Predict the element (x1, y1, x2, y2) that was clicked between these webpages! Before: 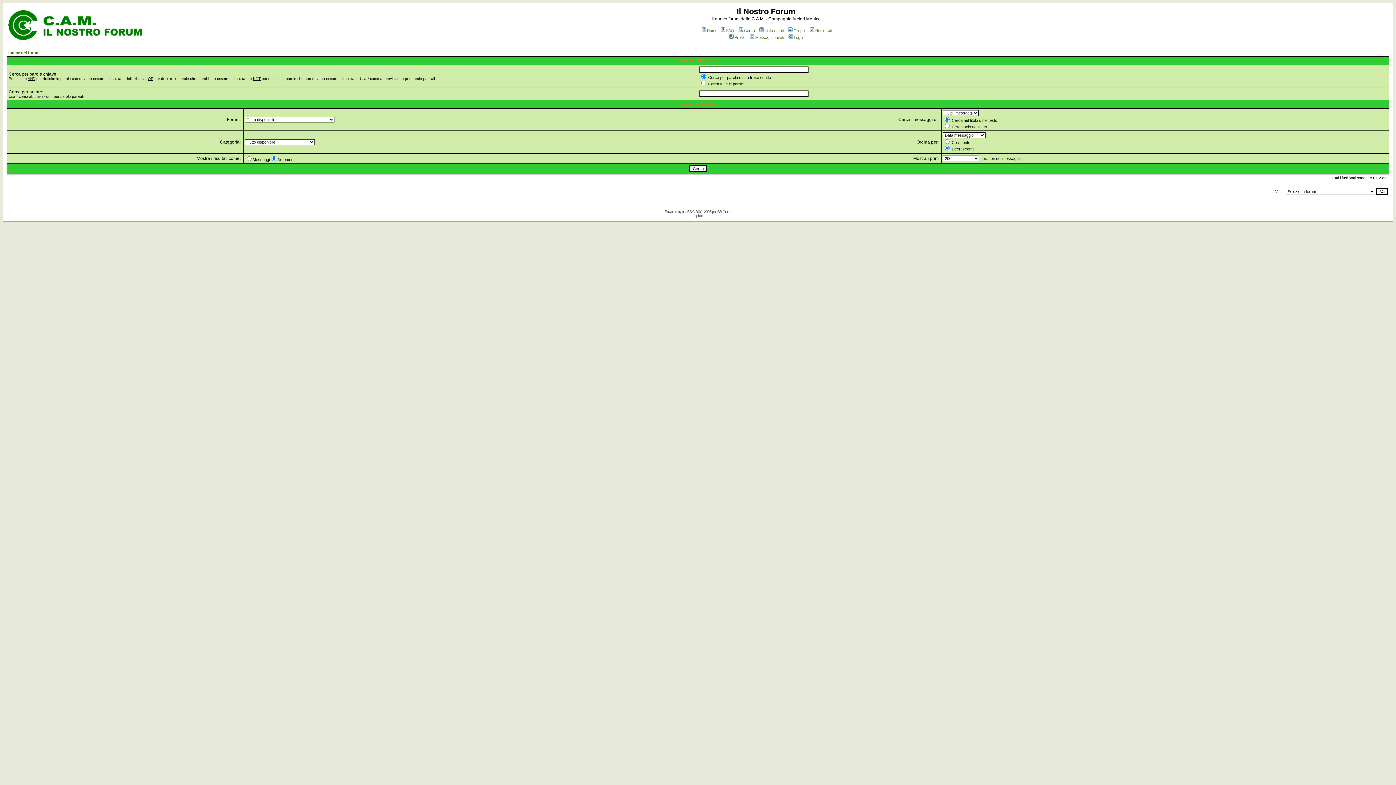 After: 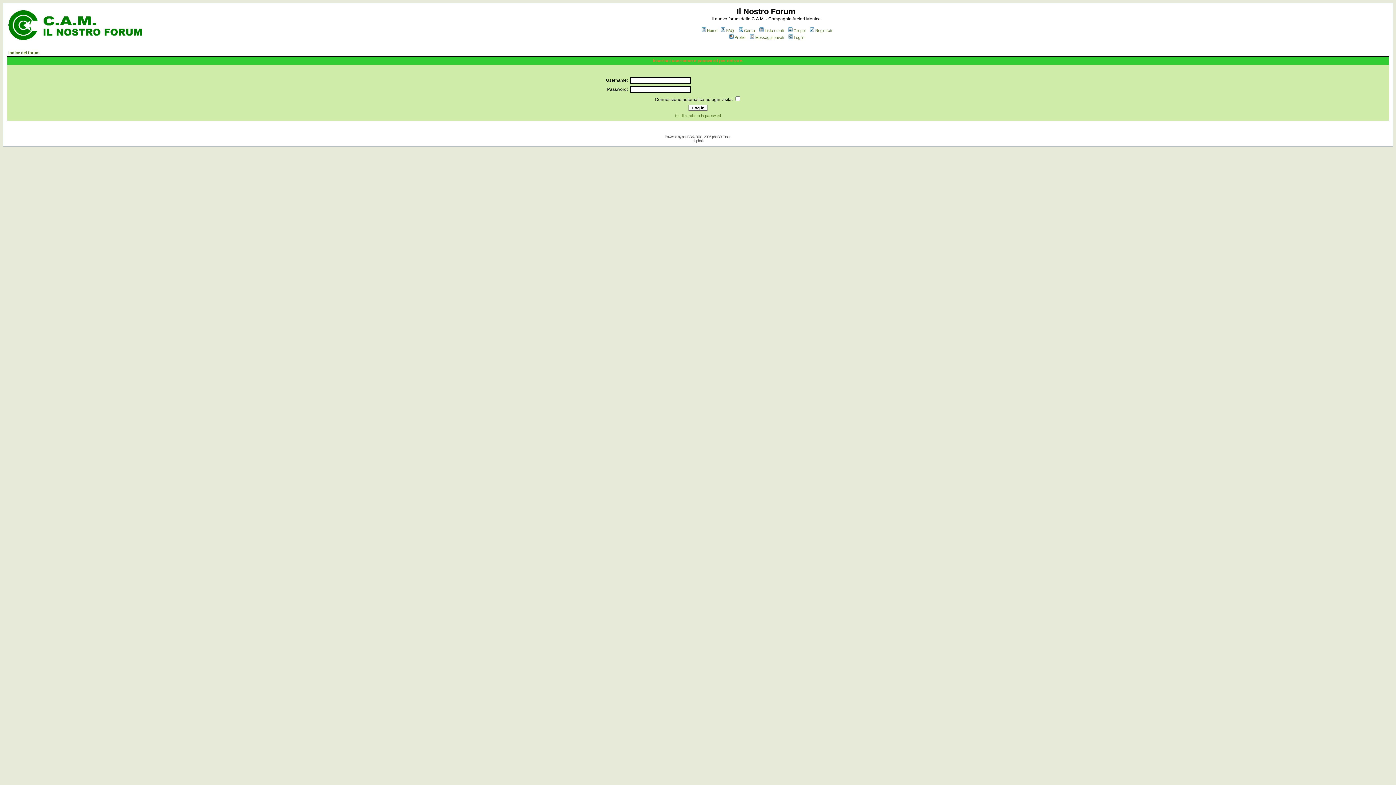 Action: label: Log in bbox: (787, 35, 804, 39)